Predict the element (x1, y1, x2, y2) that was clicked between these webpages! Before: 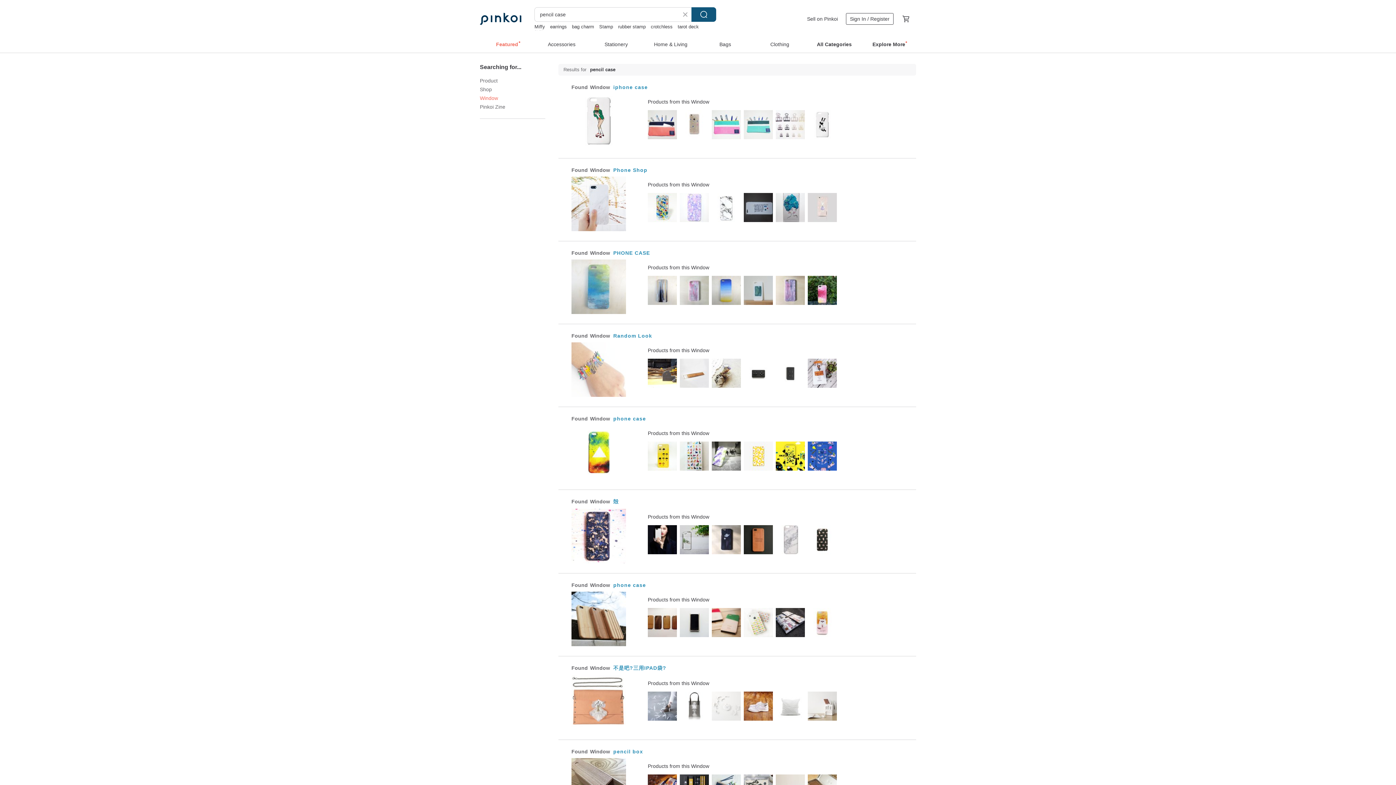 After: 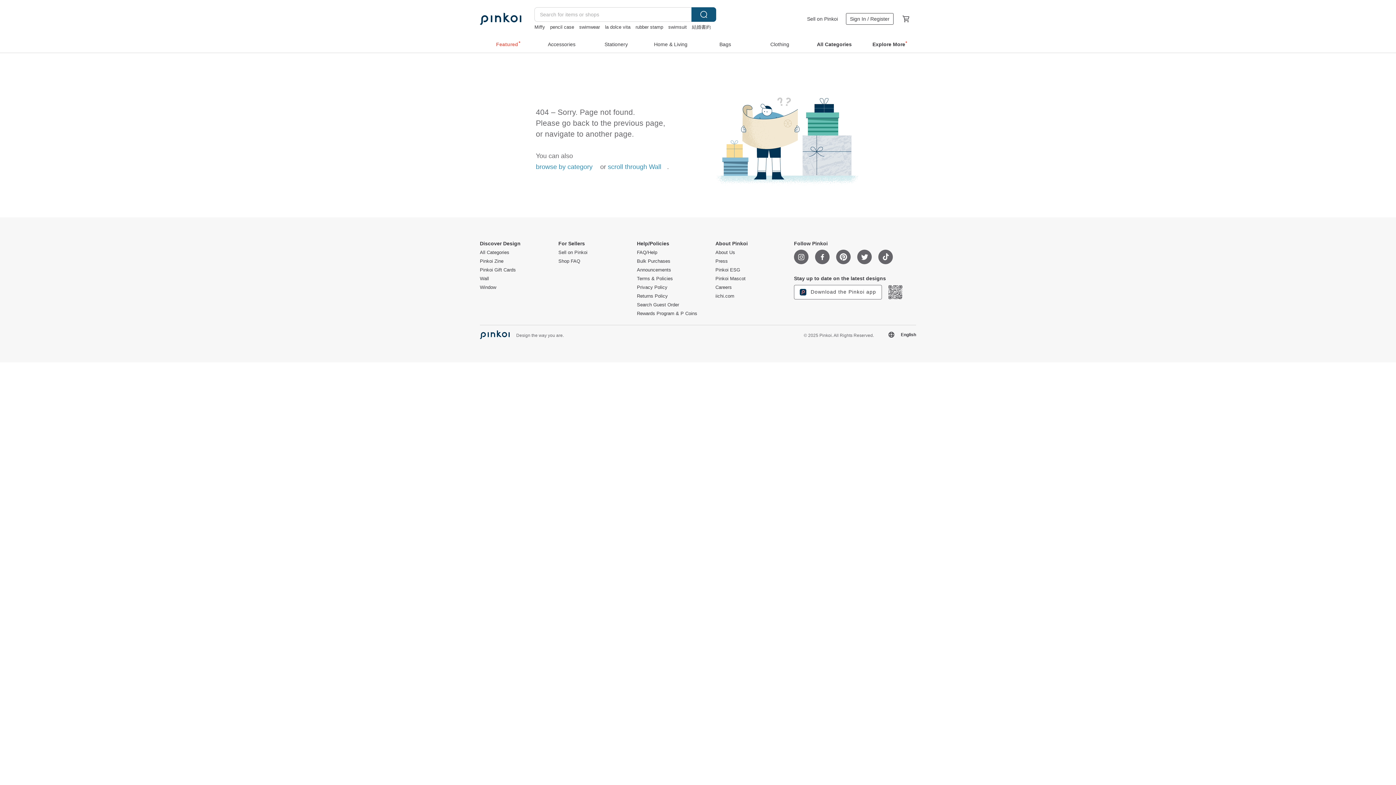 Action: bbox: (776, 383, 808, 389)